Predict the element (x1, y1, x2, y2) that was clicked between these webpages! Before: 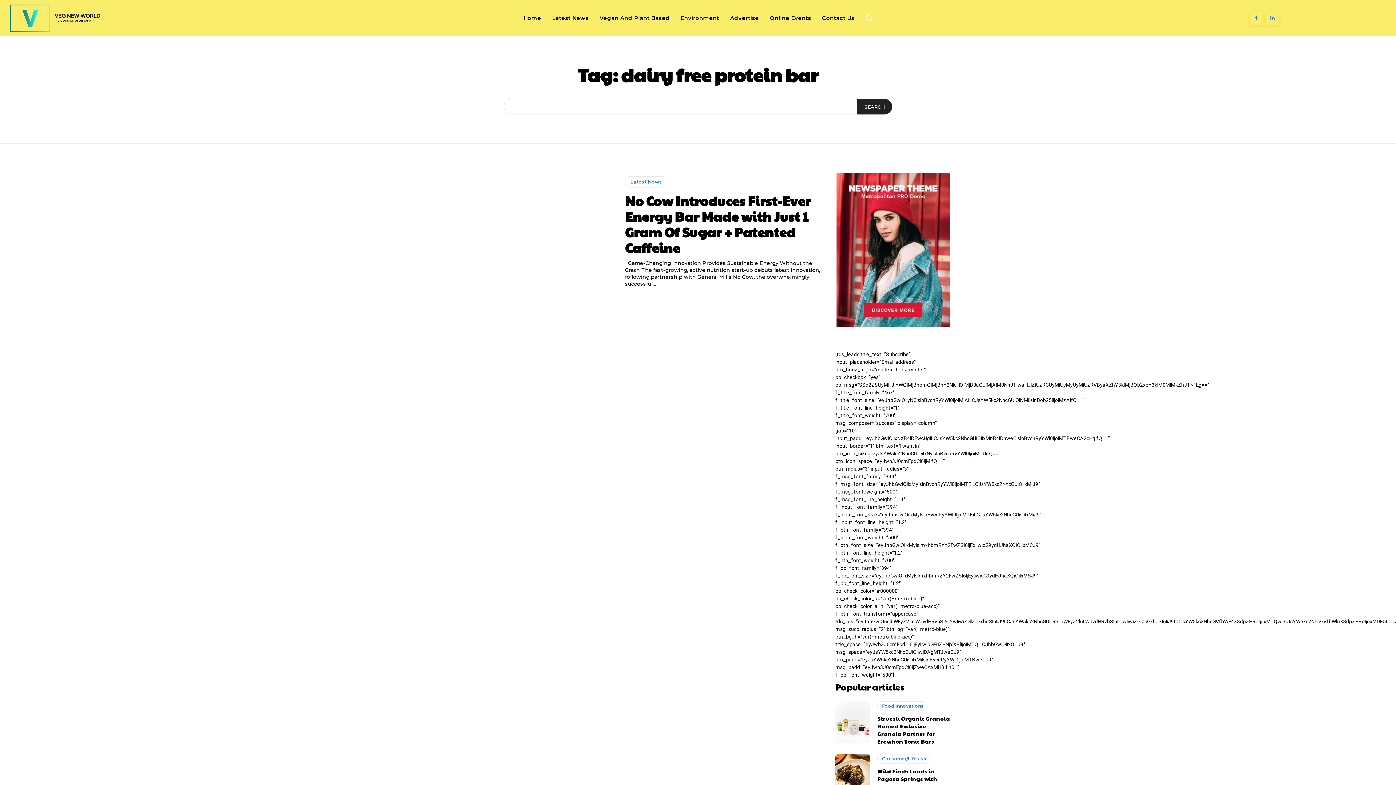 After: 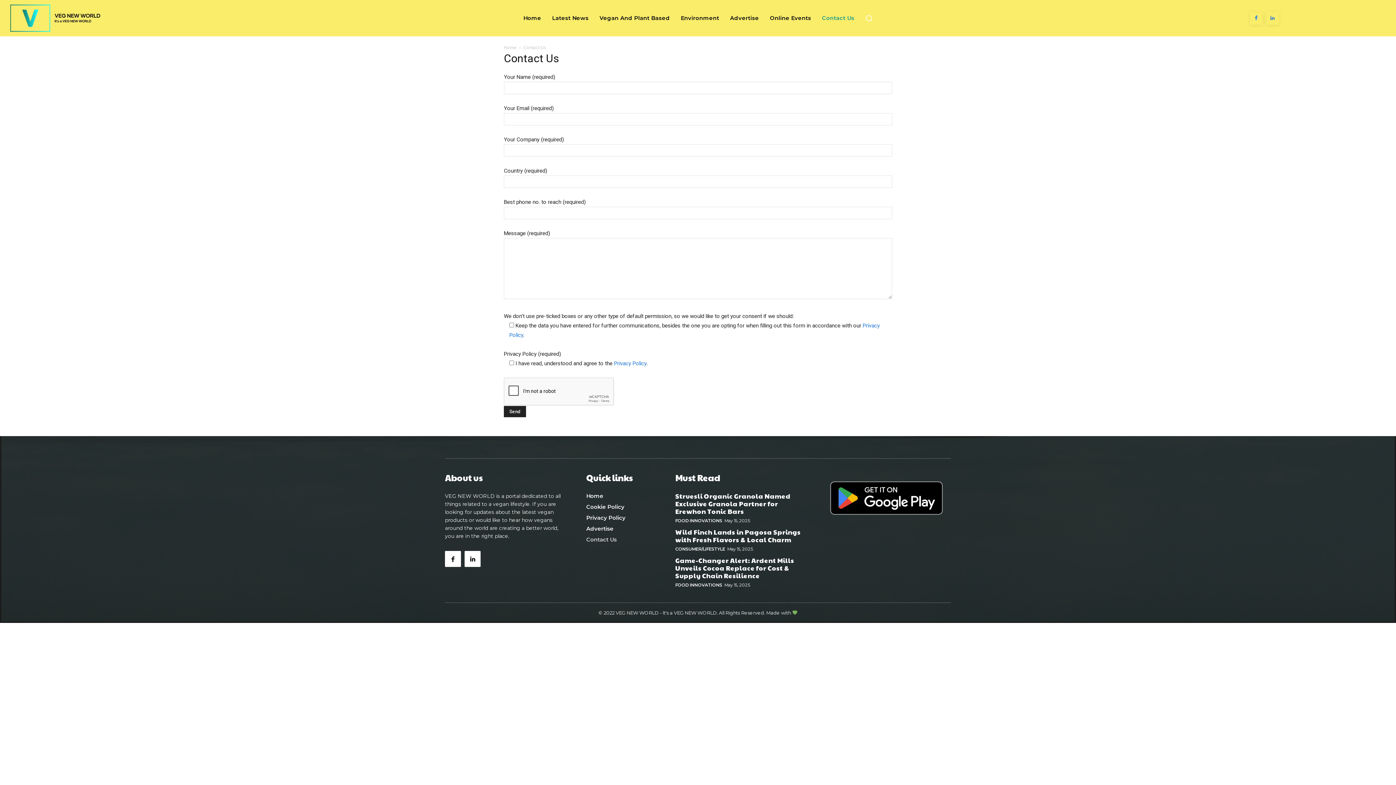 Action: bbox: (818, 0, 858, 36) label: Contact Us